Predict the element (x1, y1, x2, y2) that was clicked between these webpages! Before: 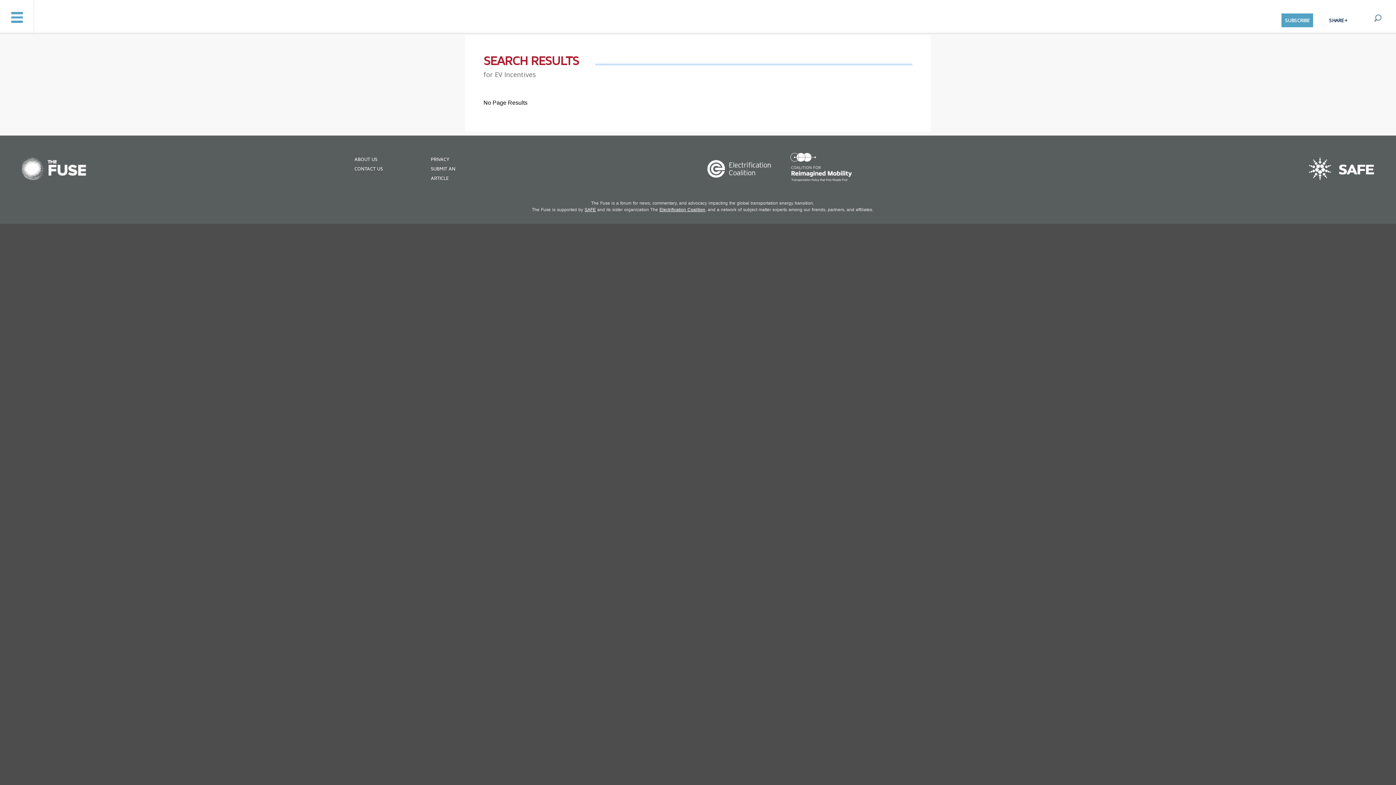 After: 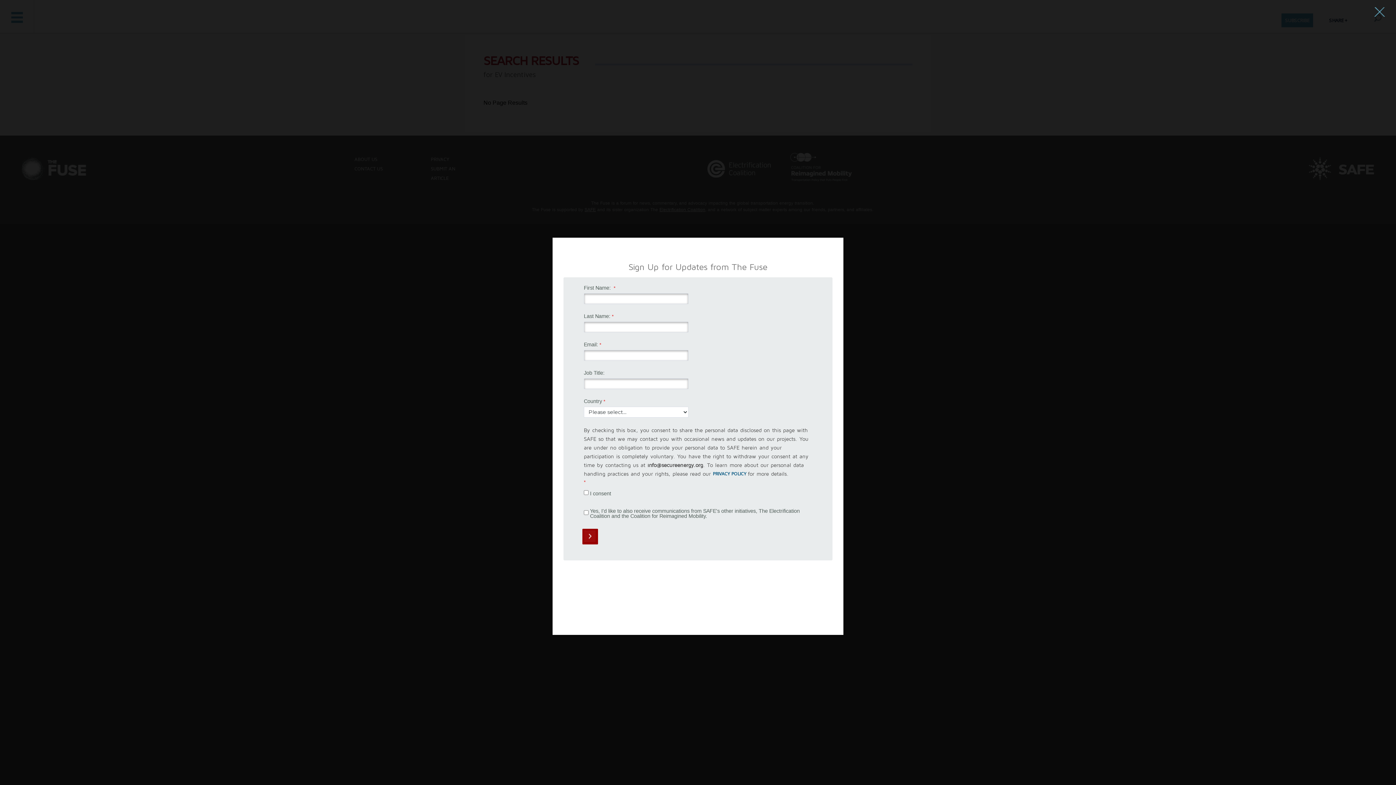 Action: bbox: (1281, 13, 1313, 27) label: SUBSCRIBE